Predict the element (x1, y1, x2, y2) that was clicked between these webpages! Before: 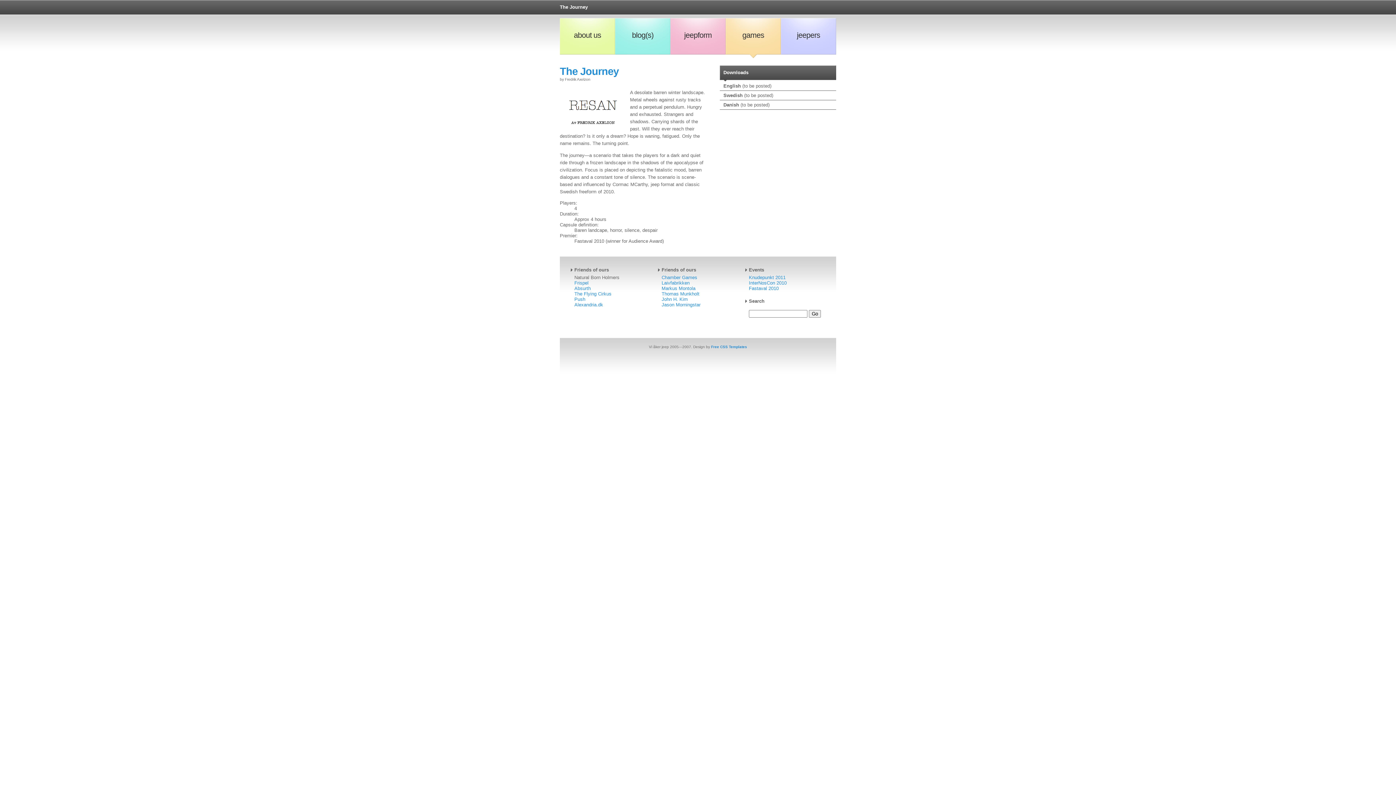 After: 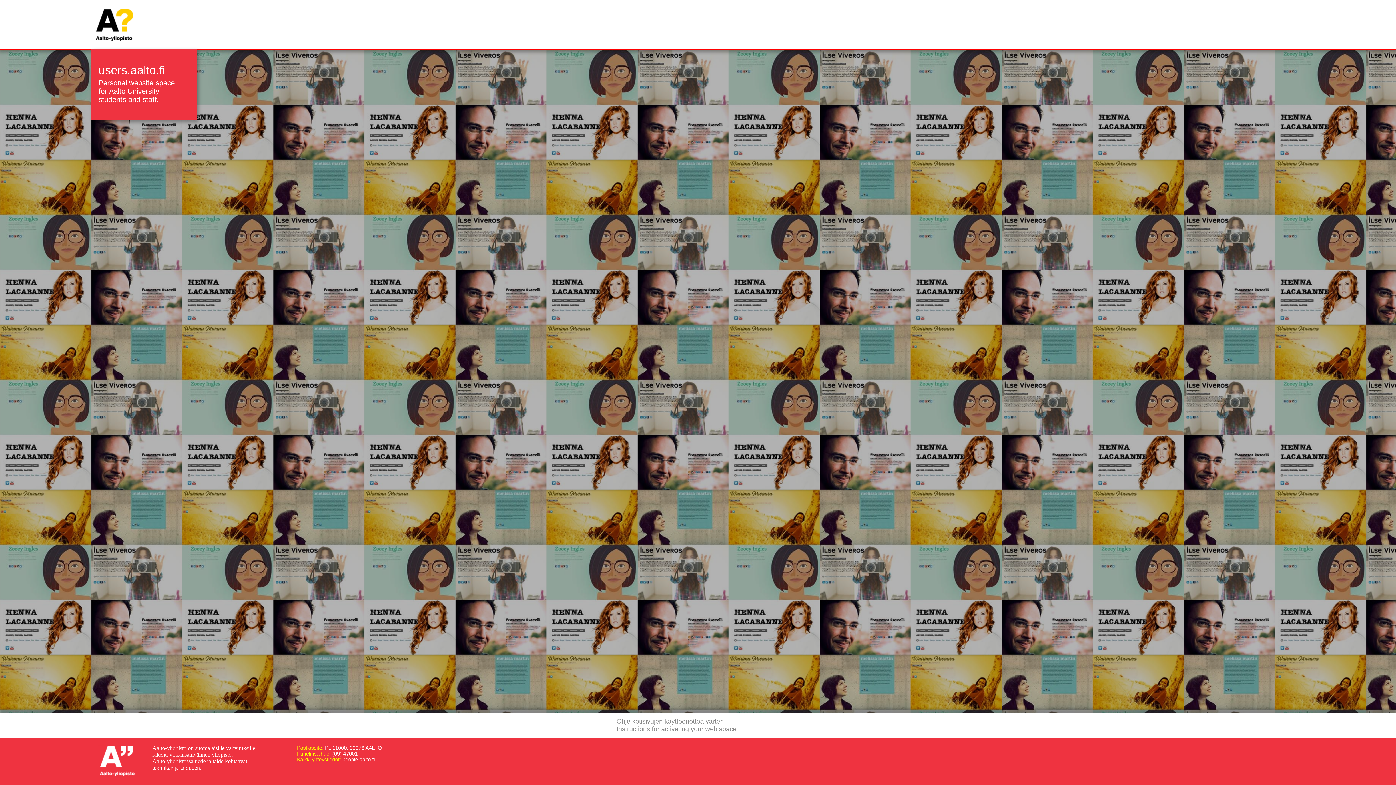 Action: label: Markus Montola bbox: (661, 285, 695, 291)